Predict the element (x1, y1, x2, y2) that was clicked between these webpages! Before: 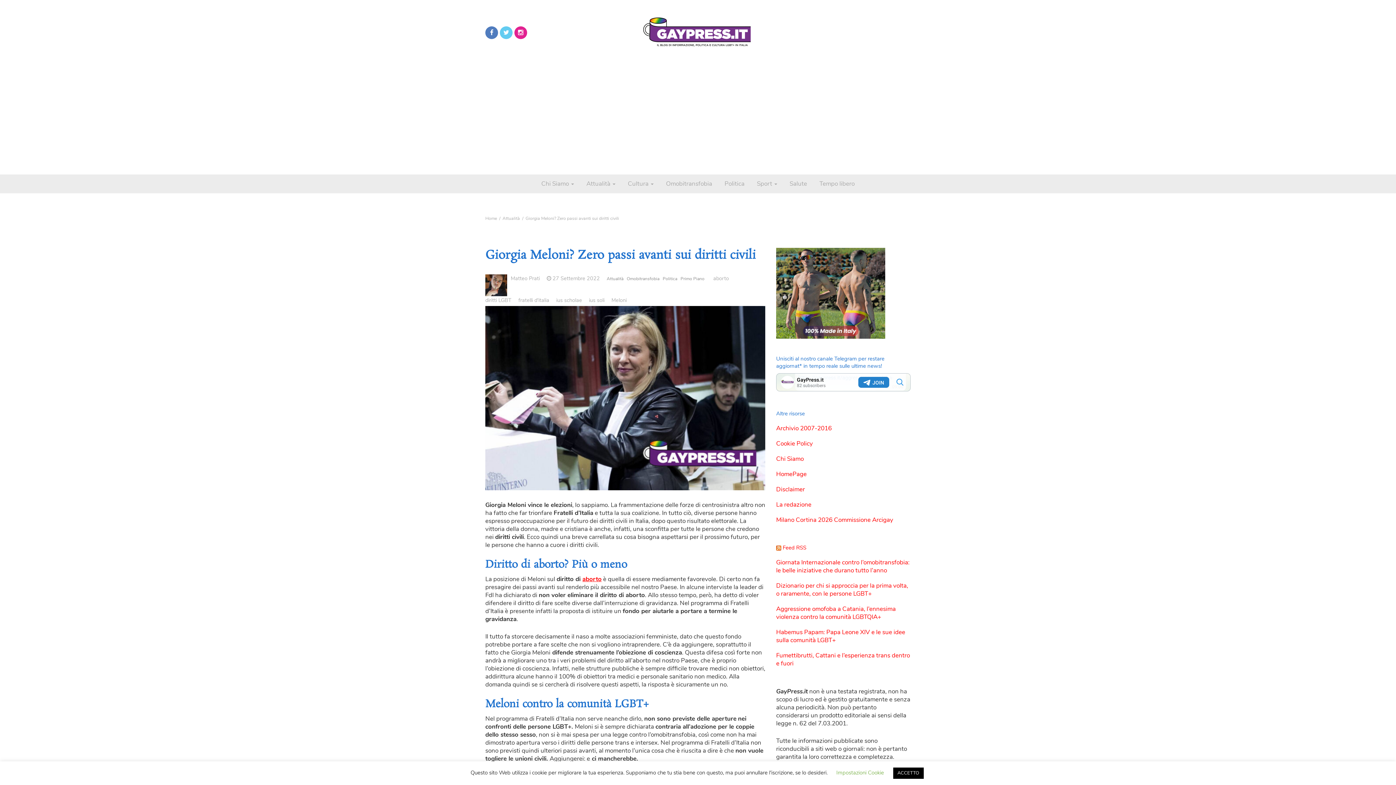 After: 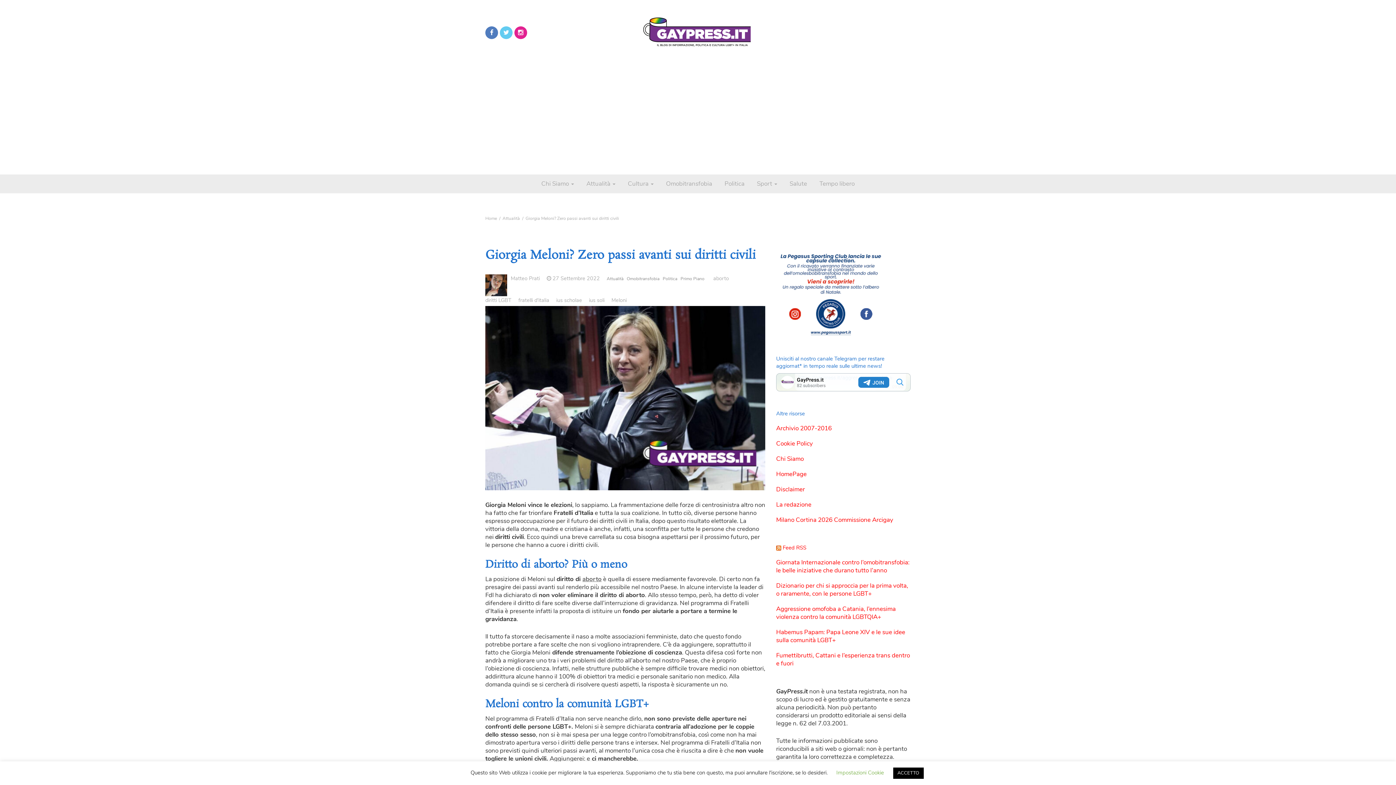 Action: label: aborto bbox: (582, 575, 601, 583)